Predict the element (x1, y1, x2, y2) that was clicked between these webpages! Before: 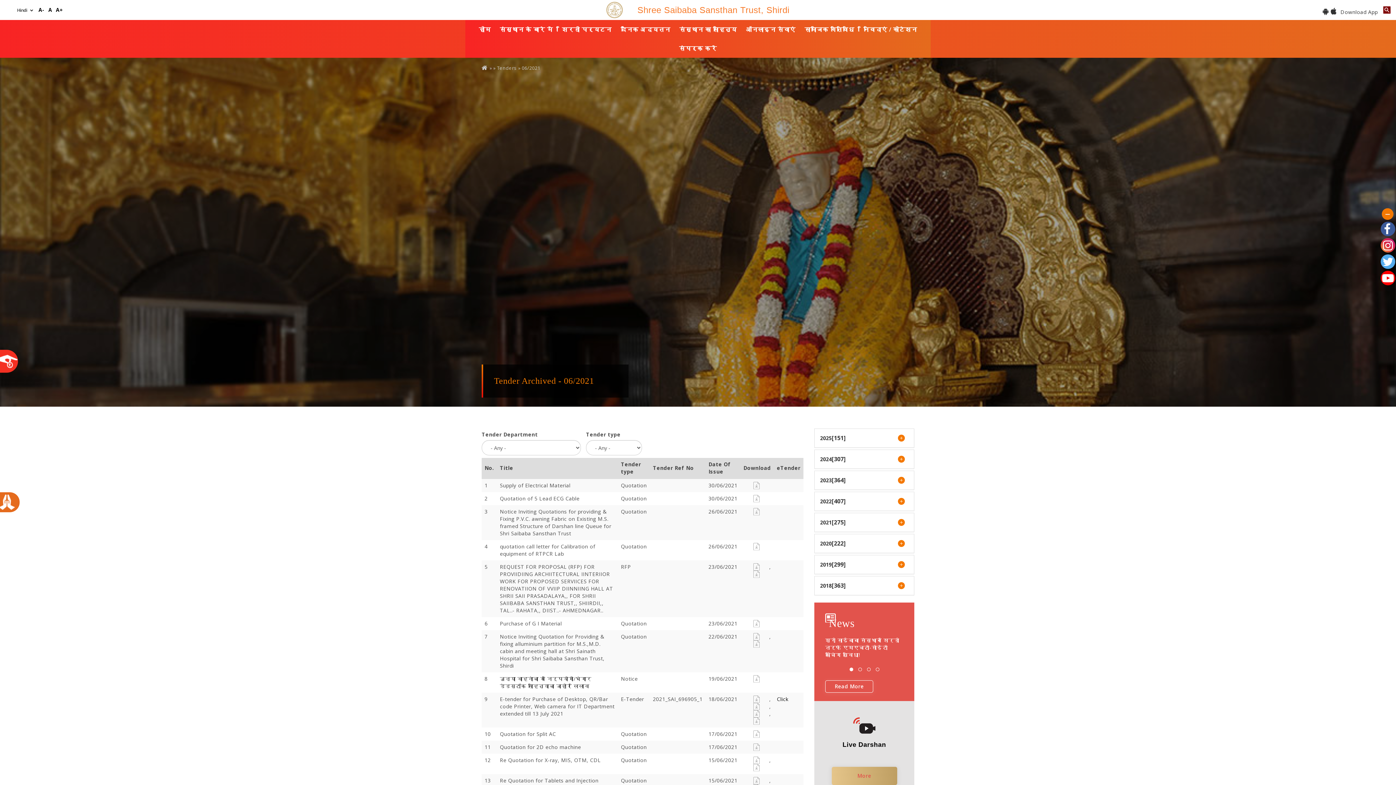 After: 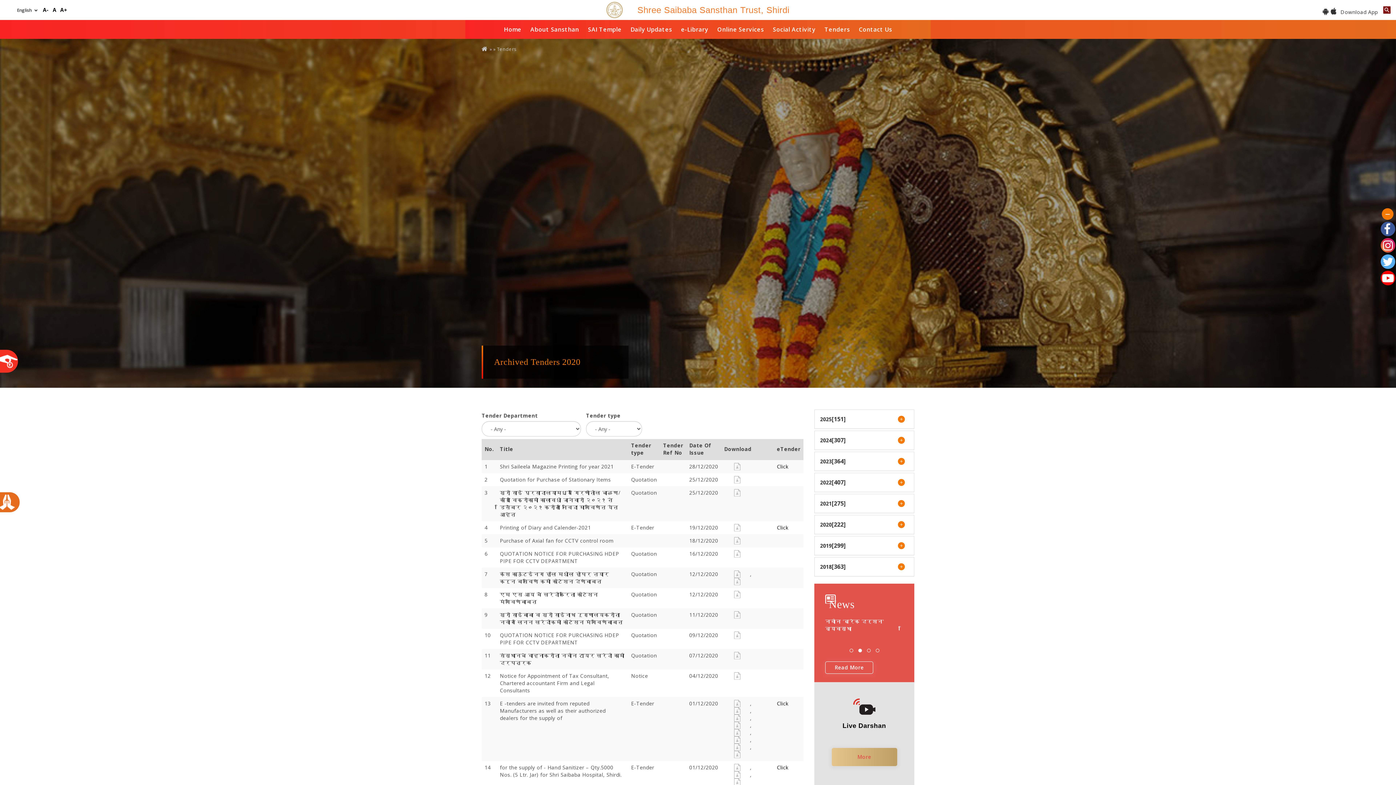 Action: bbox: (820, 540, 832, 547) label: 2020